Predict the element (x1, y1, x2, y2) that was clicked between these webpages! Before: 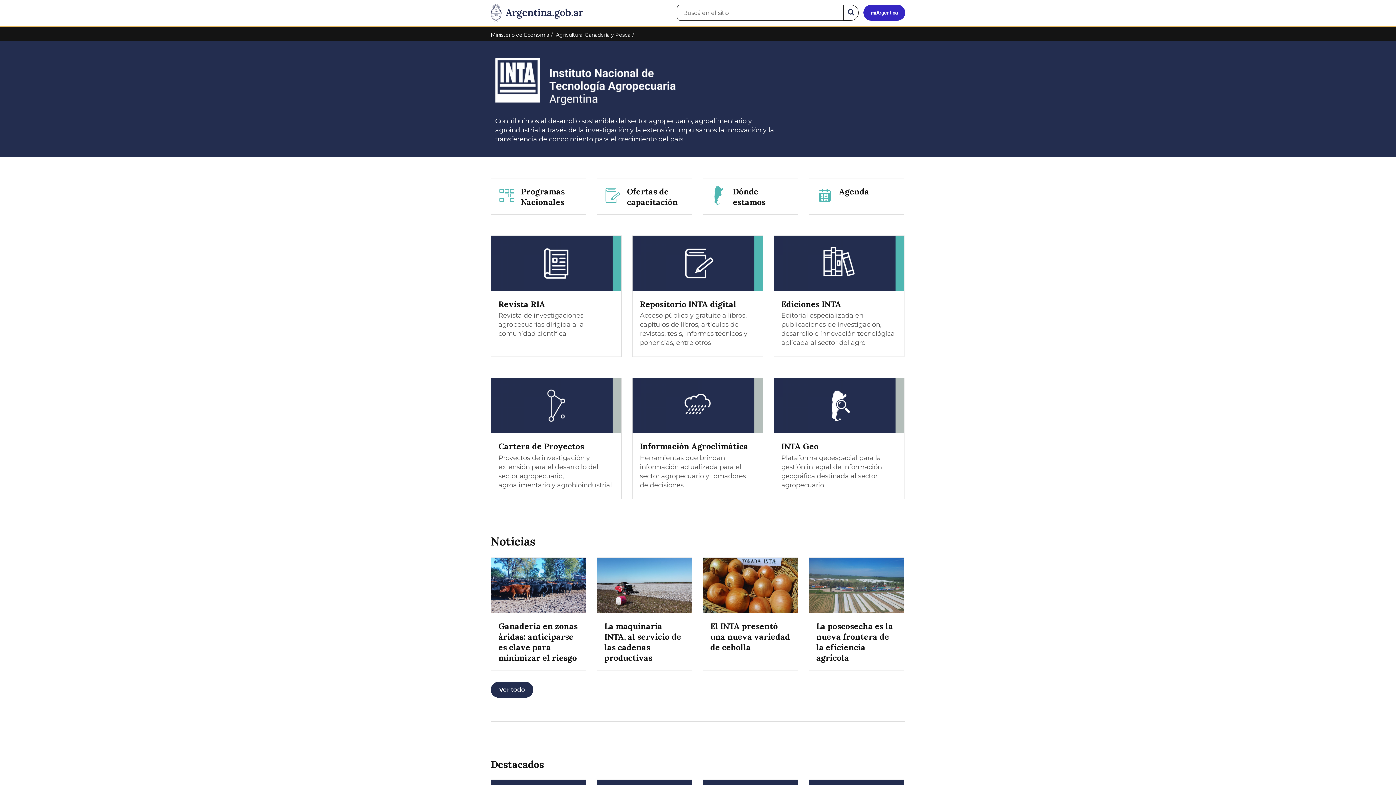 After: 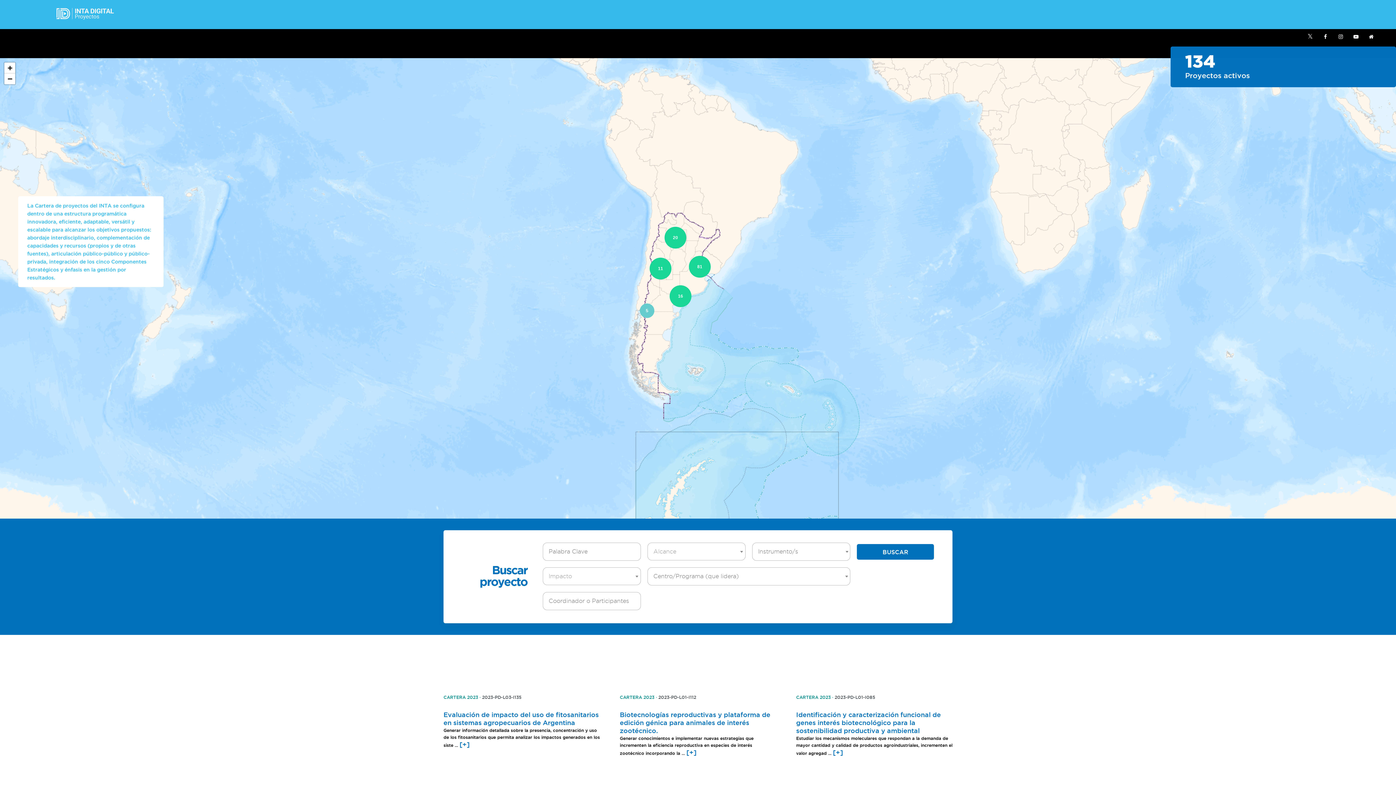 Action: bbox: (490, 377, 621, 499) label: Cartera de Proyectos

Proyectos de investigación y extensión para el desarrollo del sector agropecuario, agroalimentario y agrobioindustrial